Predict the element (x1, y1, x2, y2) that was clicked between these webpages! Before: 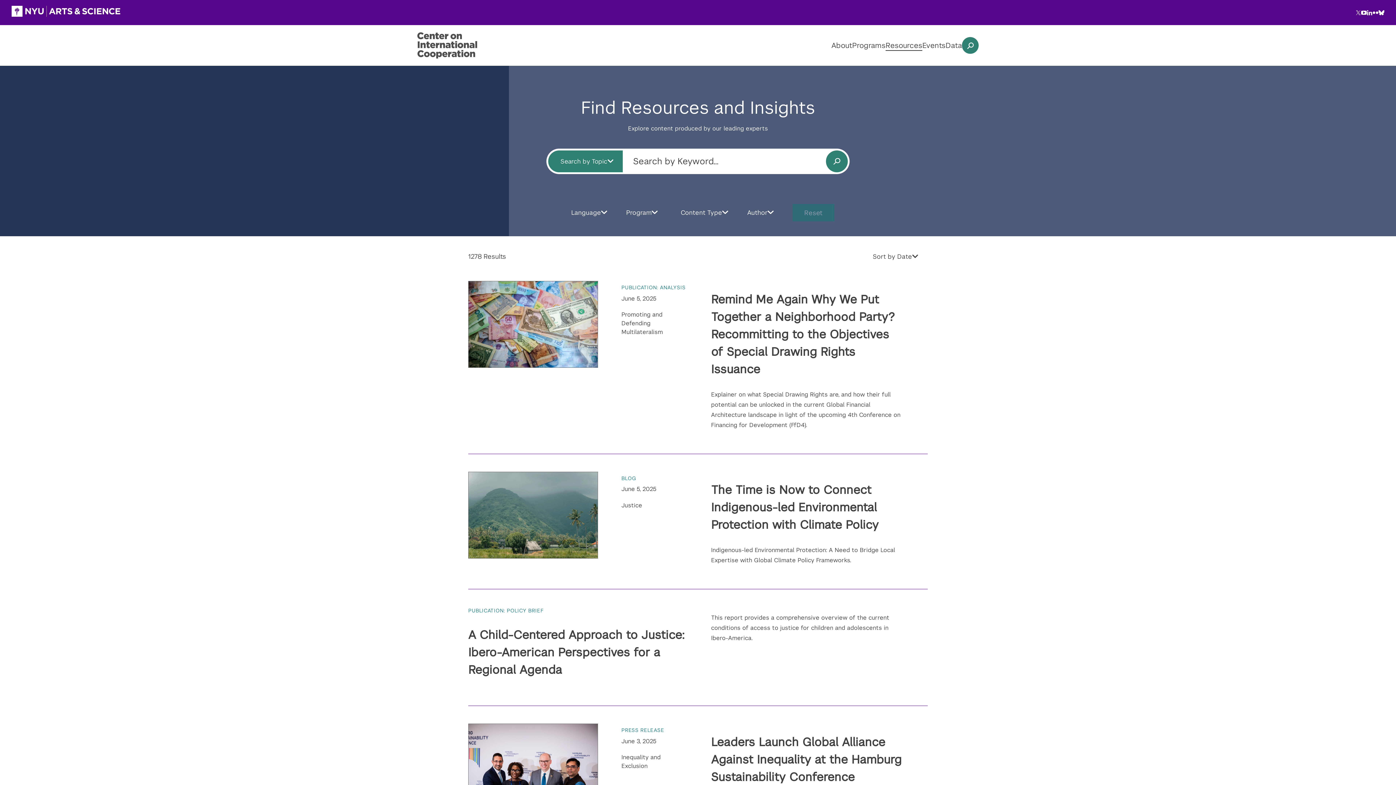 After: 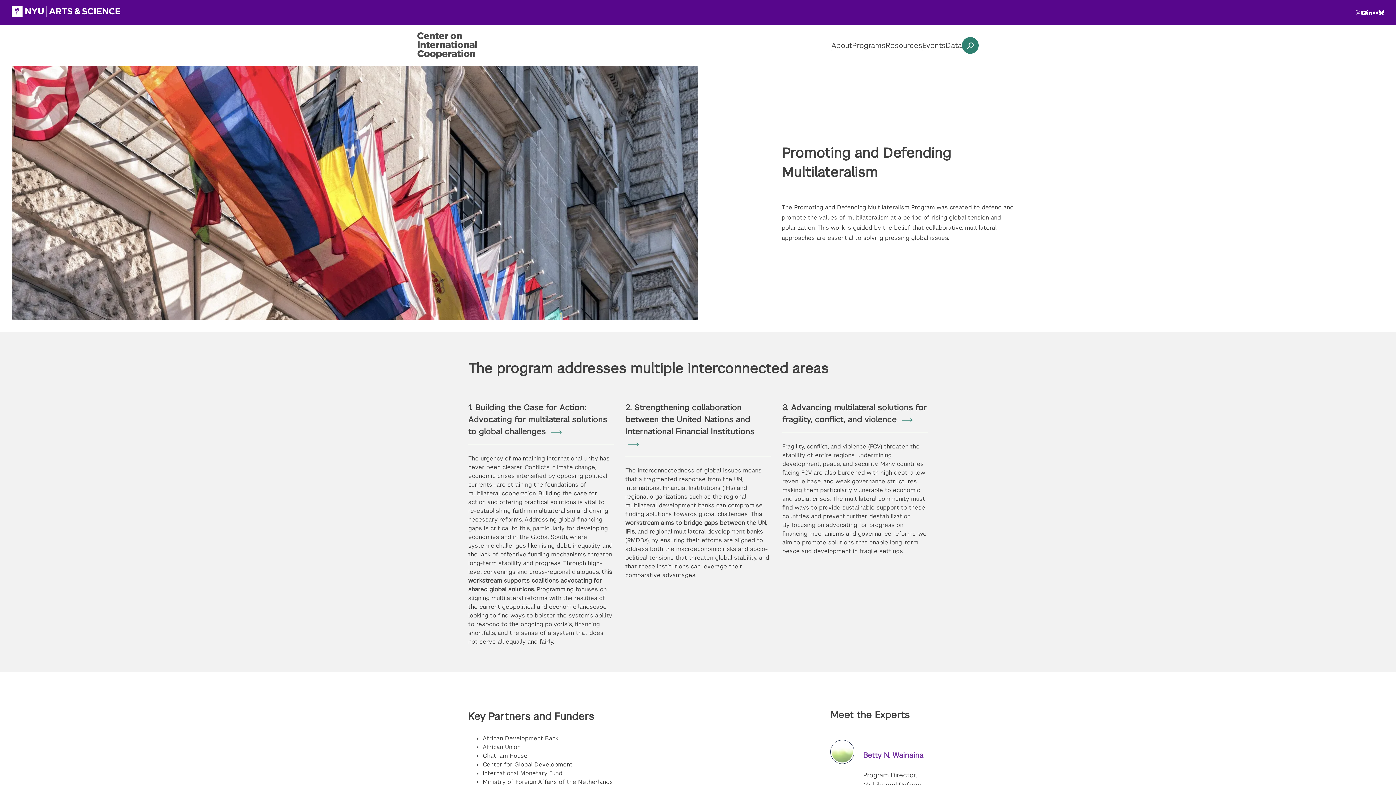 Action: label: Promoting and Defending Multilateralism bbox: (621, 310, 686, 336)